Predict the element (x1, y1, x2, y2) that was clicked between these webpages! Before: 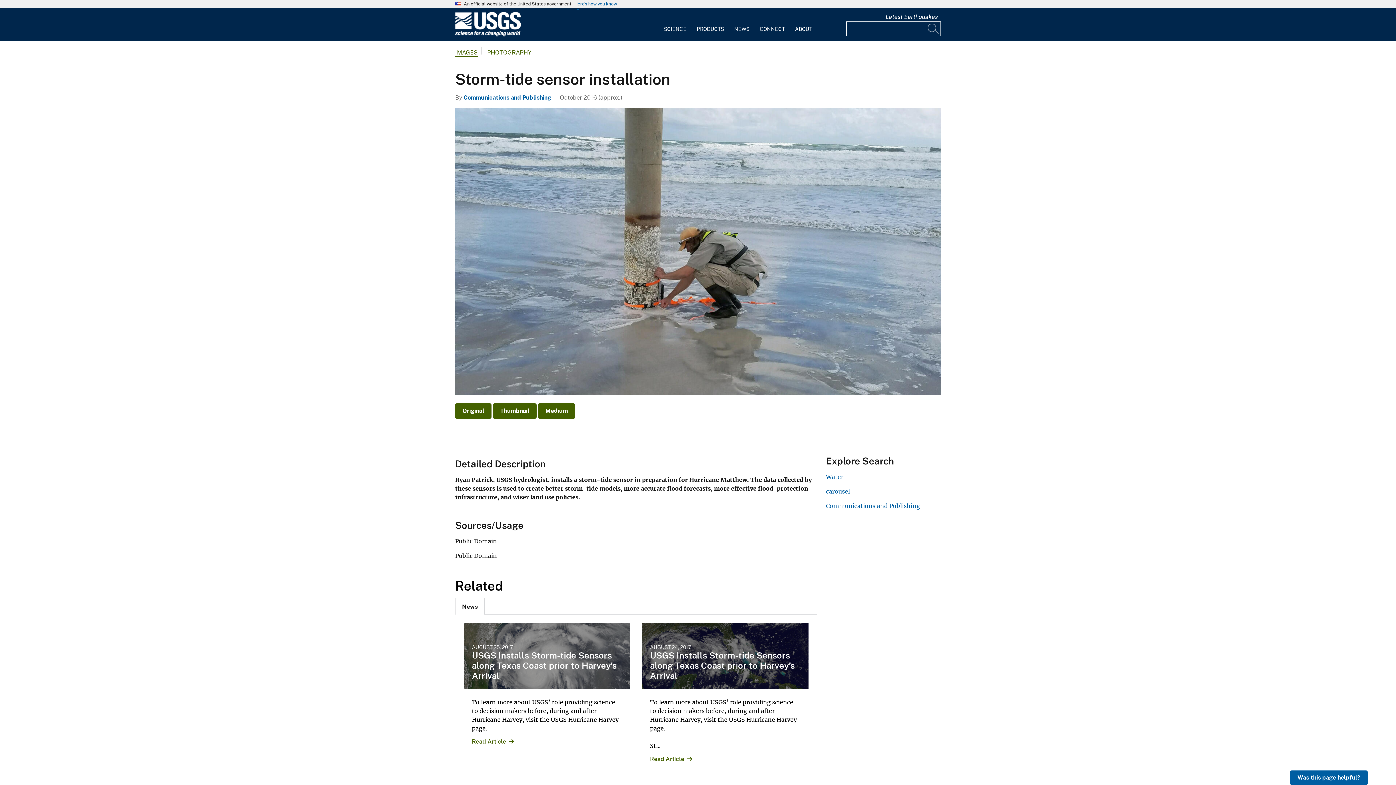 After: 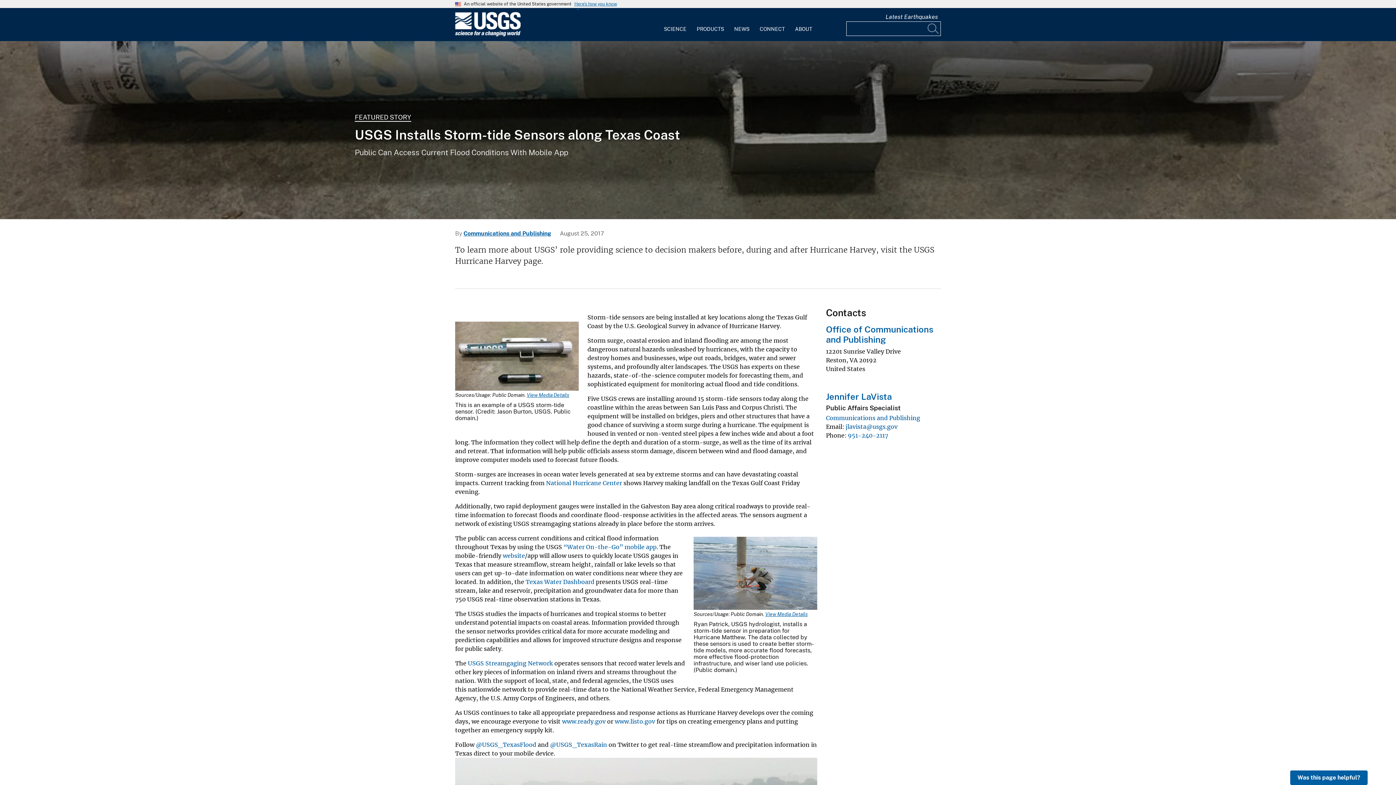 Action: label: Read Article bbox: (472, 738, 506, 745)